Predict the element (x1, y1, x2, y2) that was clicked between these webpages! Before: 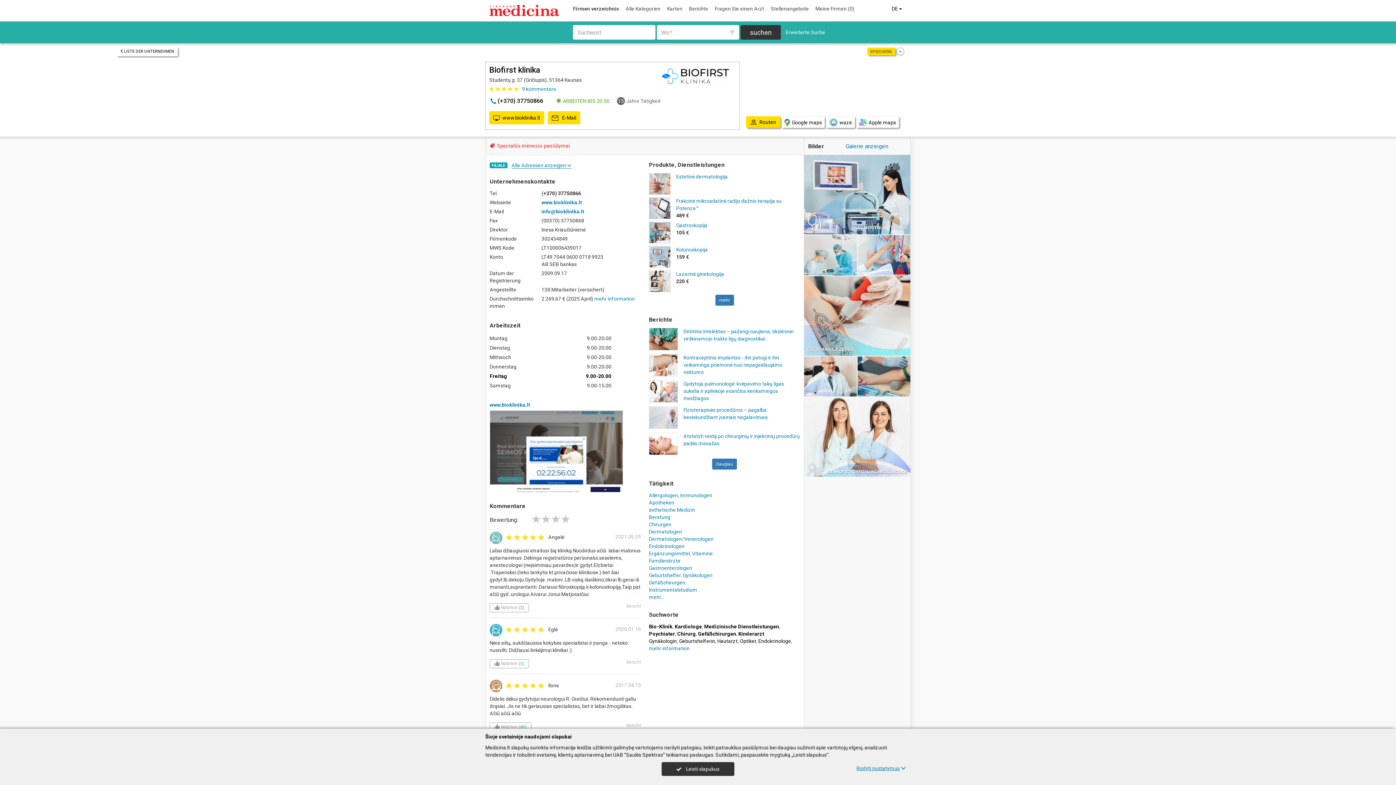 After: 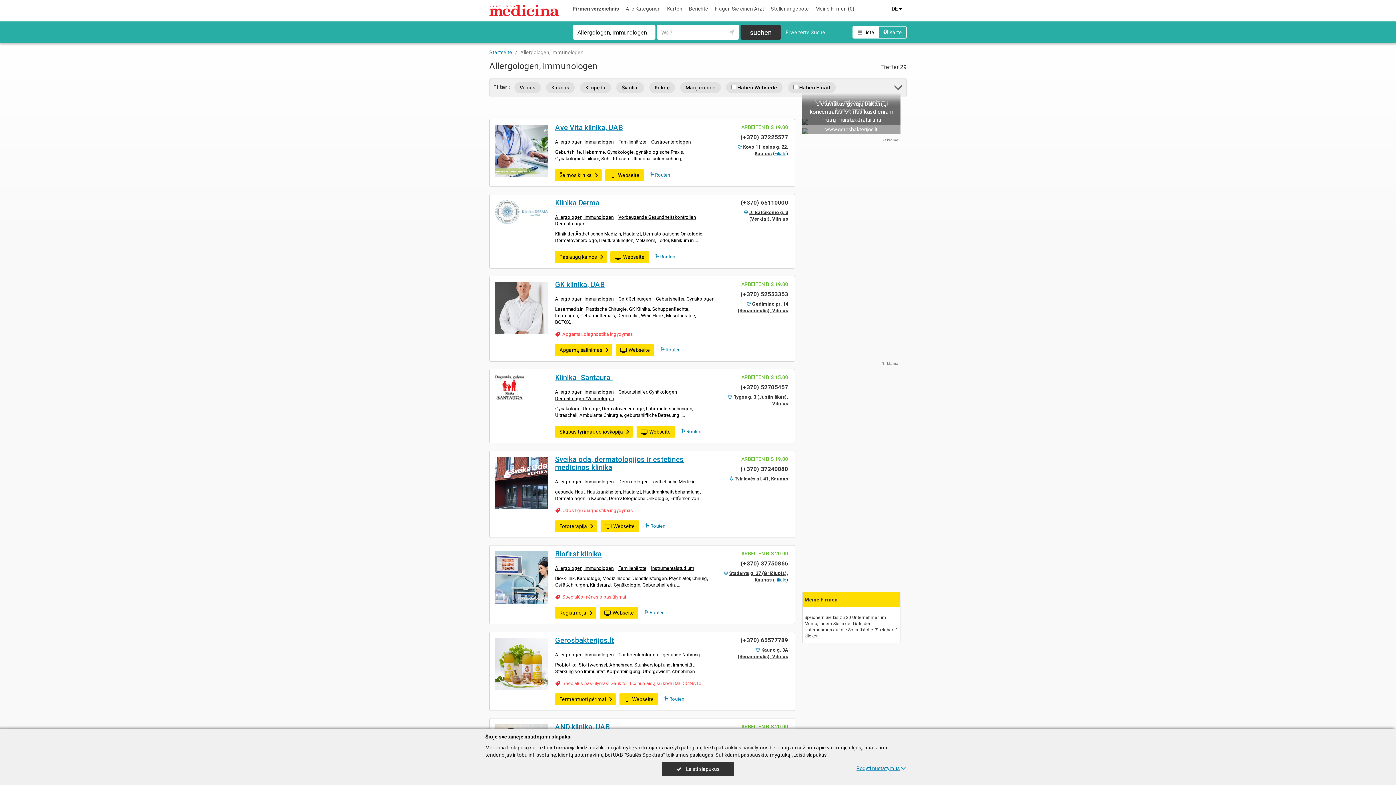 Action: label: LISTE DER UNTERNEHMEN bbox: (116, 46, 177, 56)